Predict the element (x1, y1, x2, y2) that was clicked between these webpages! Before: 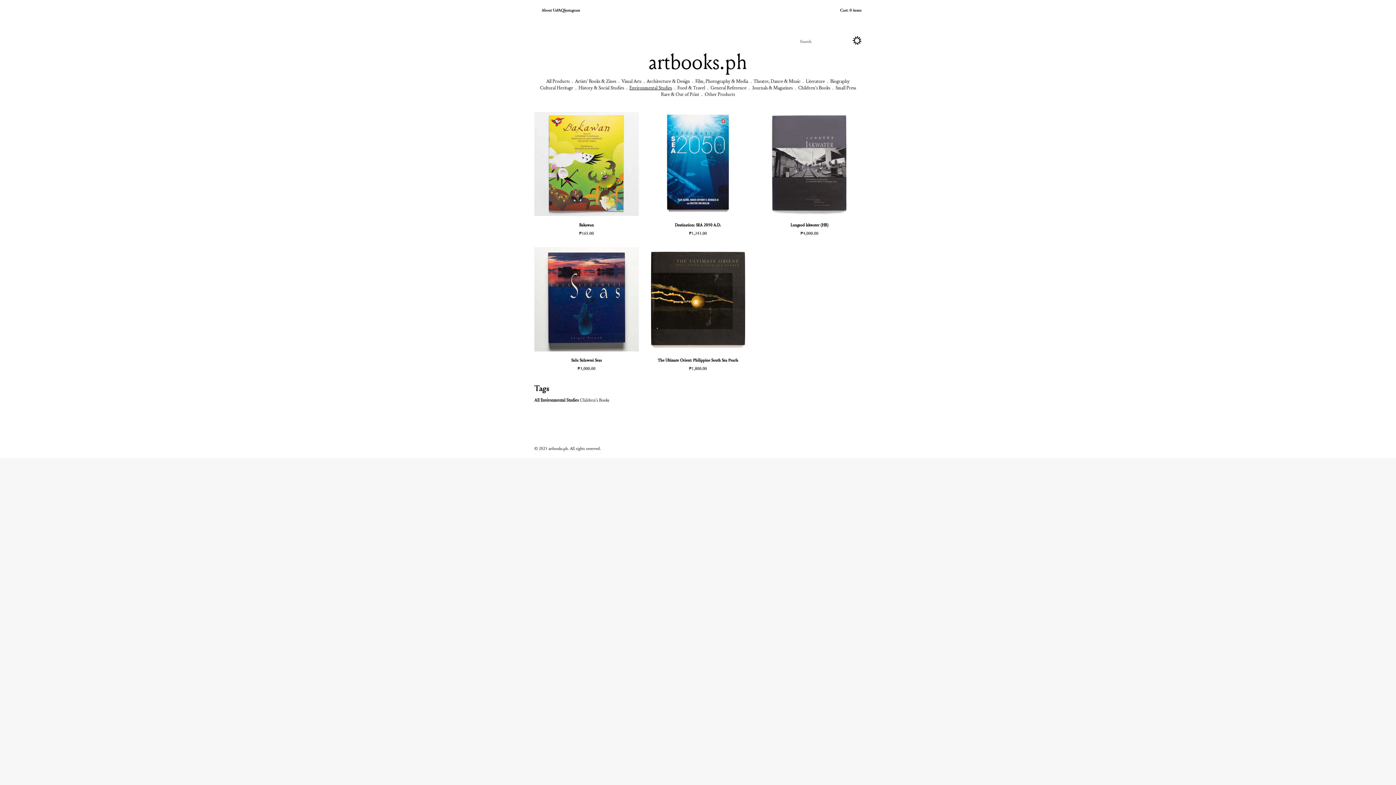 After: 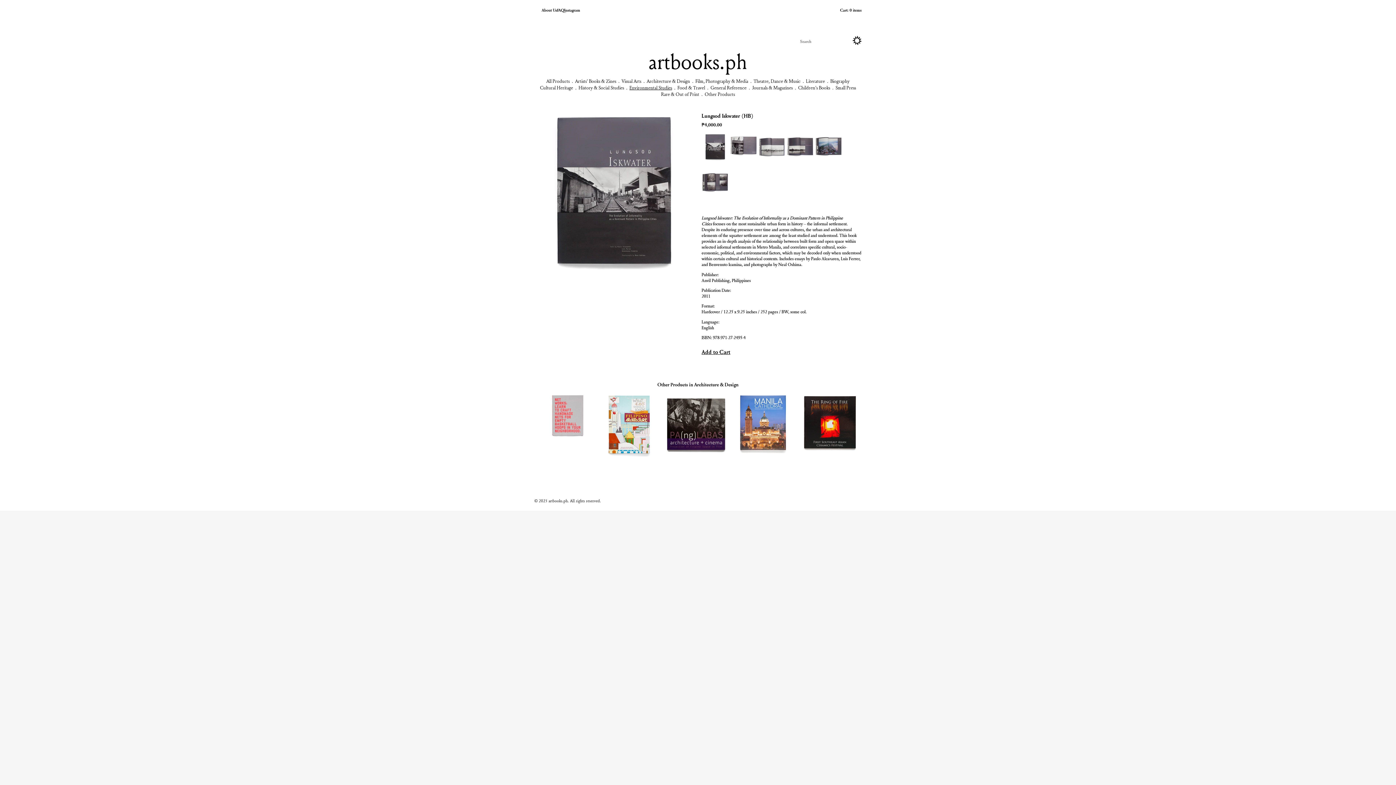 Action: bbox: (790, 222, 828, 227) label: Lungsod Iskwater (HB)